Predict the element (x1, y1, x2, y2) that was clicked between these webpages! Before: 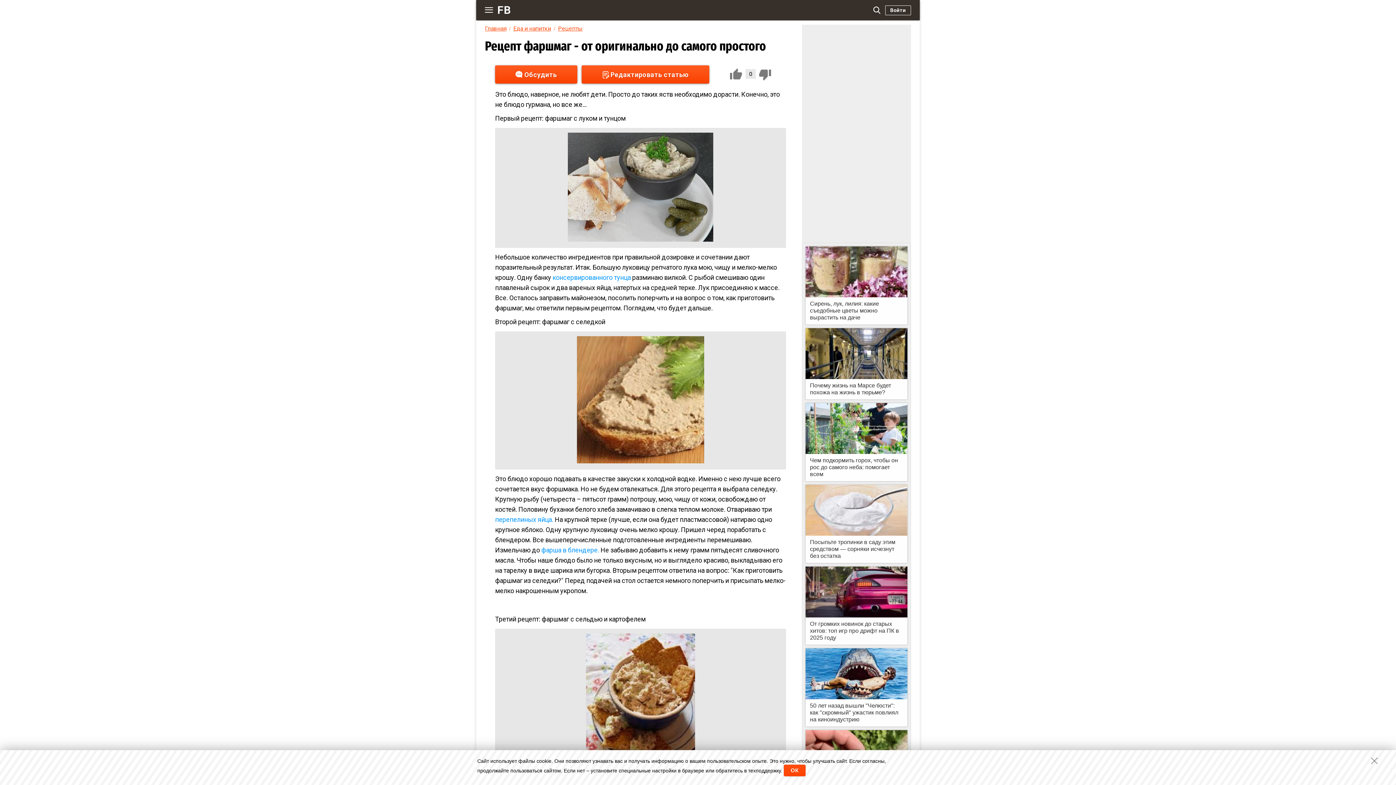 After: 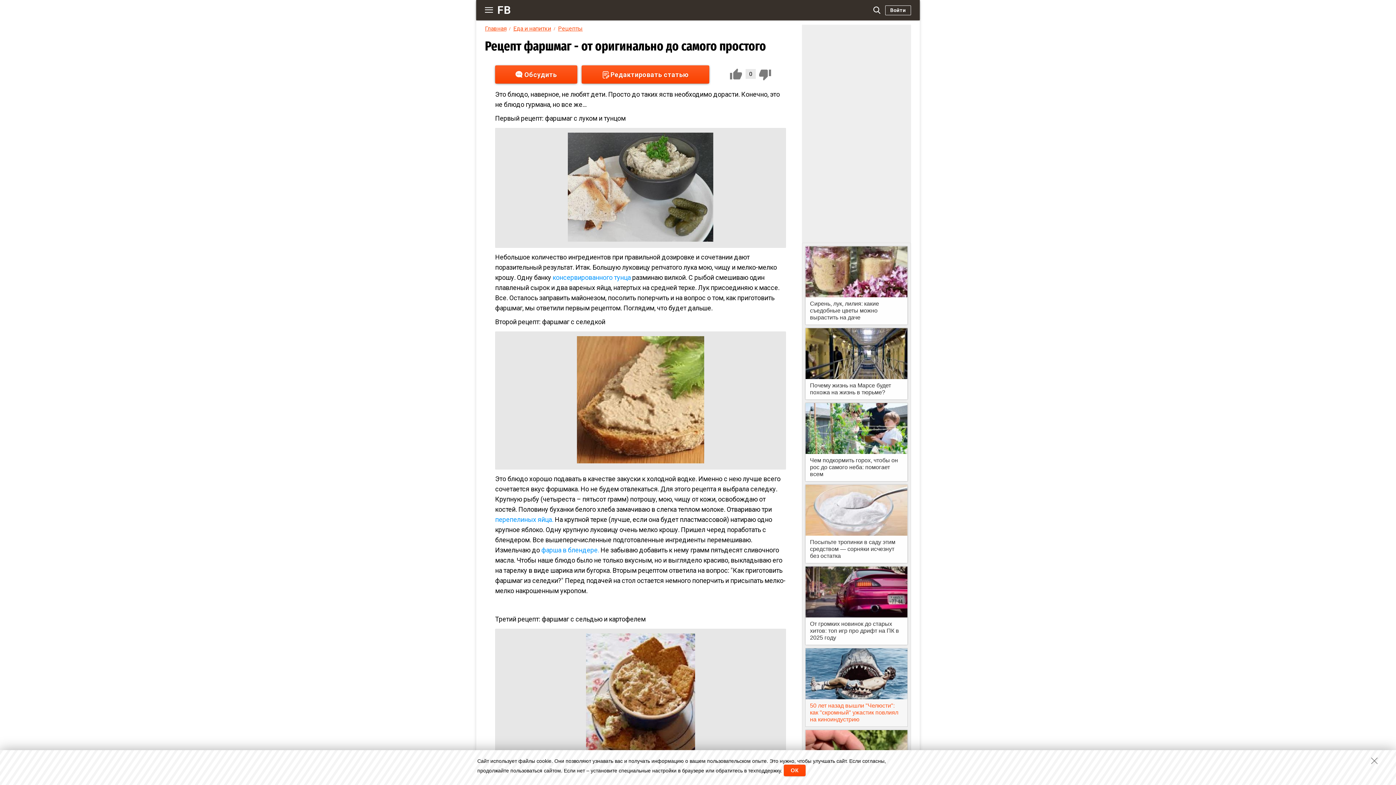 Action: label:  50 лет назад вышли "Челюсти": как "скромный" ужастик повлиял на киноиндустрию bbox: (805, 648, 907, 726)